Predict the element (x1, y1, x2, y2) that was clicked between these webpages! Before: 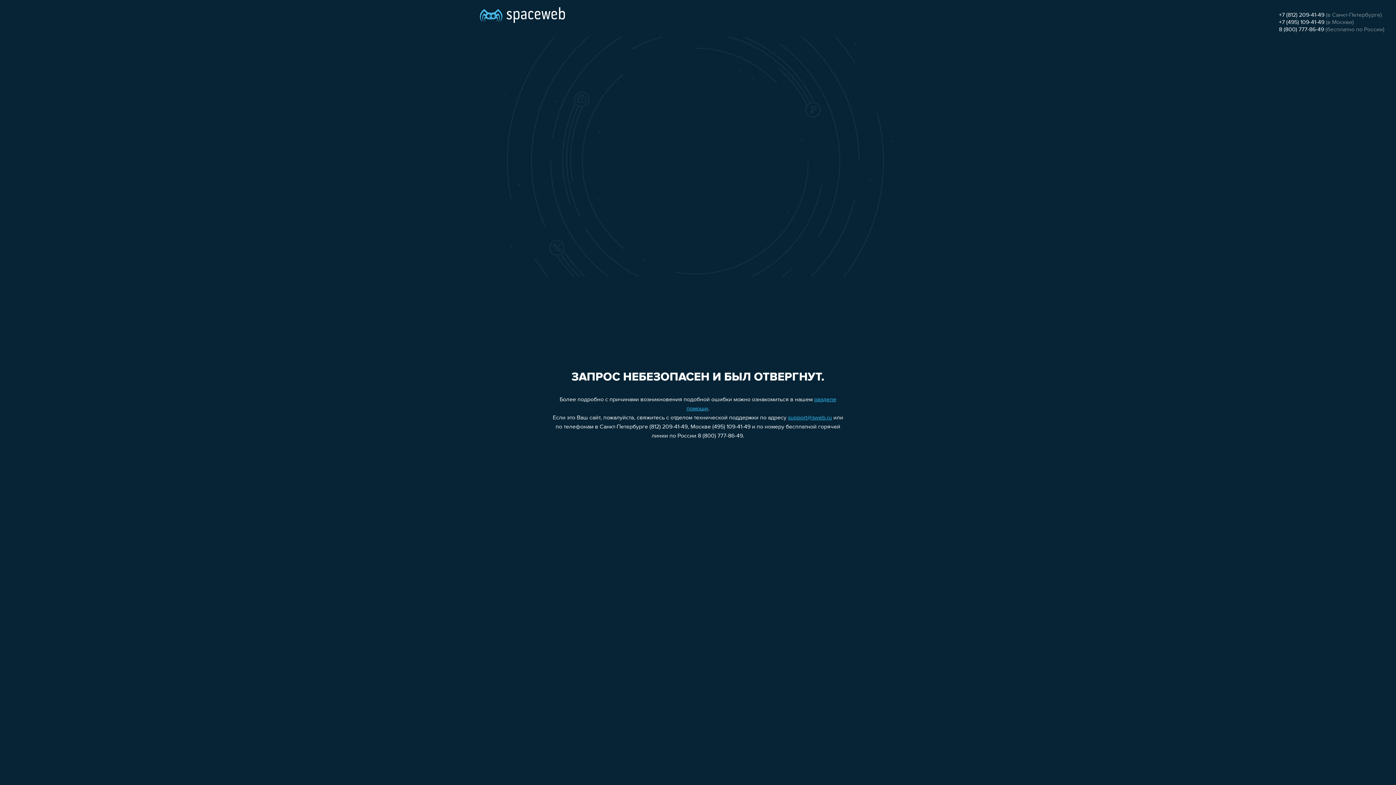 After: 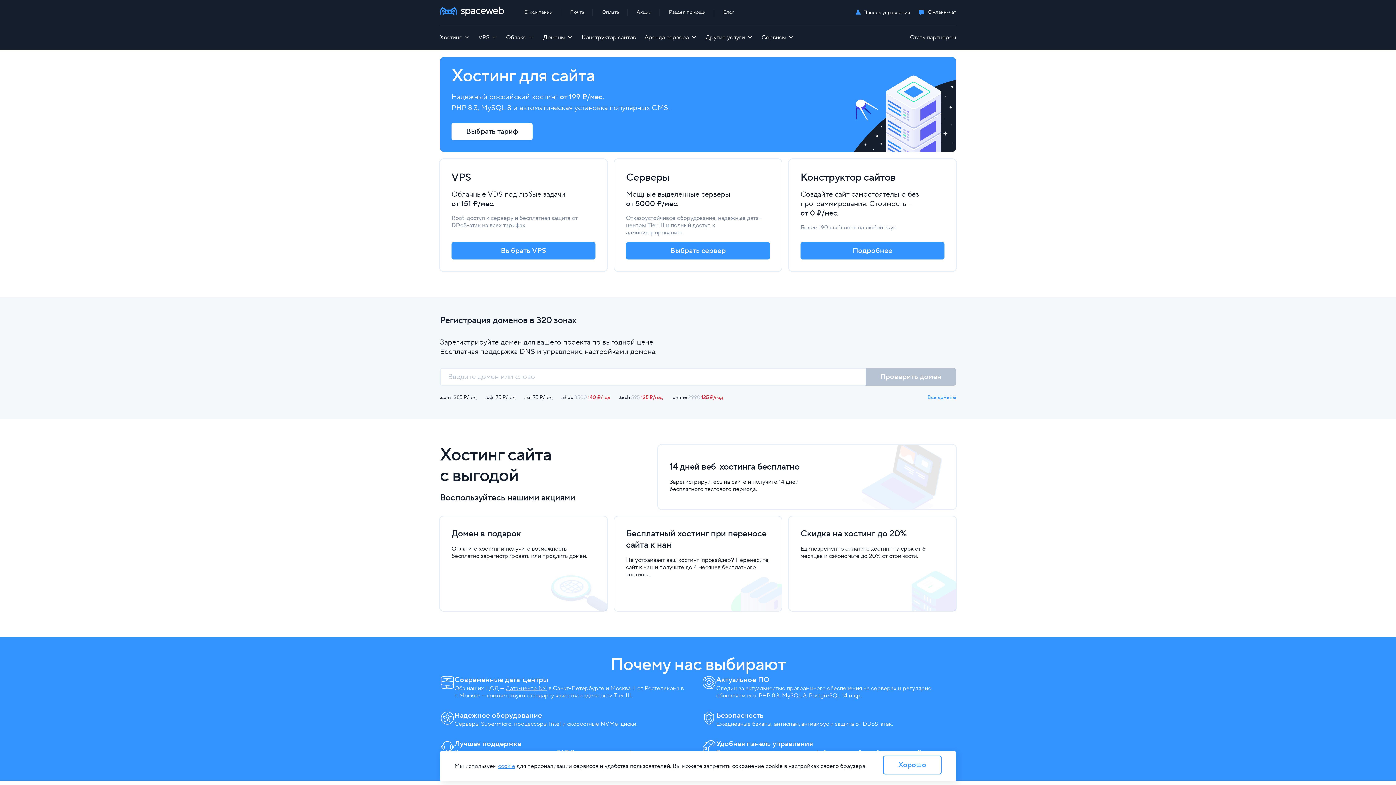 Action: bbox: (480, 0, 565, 25)